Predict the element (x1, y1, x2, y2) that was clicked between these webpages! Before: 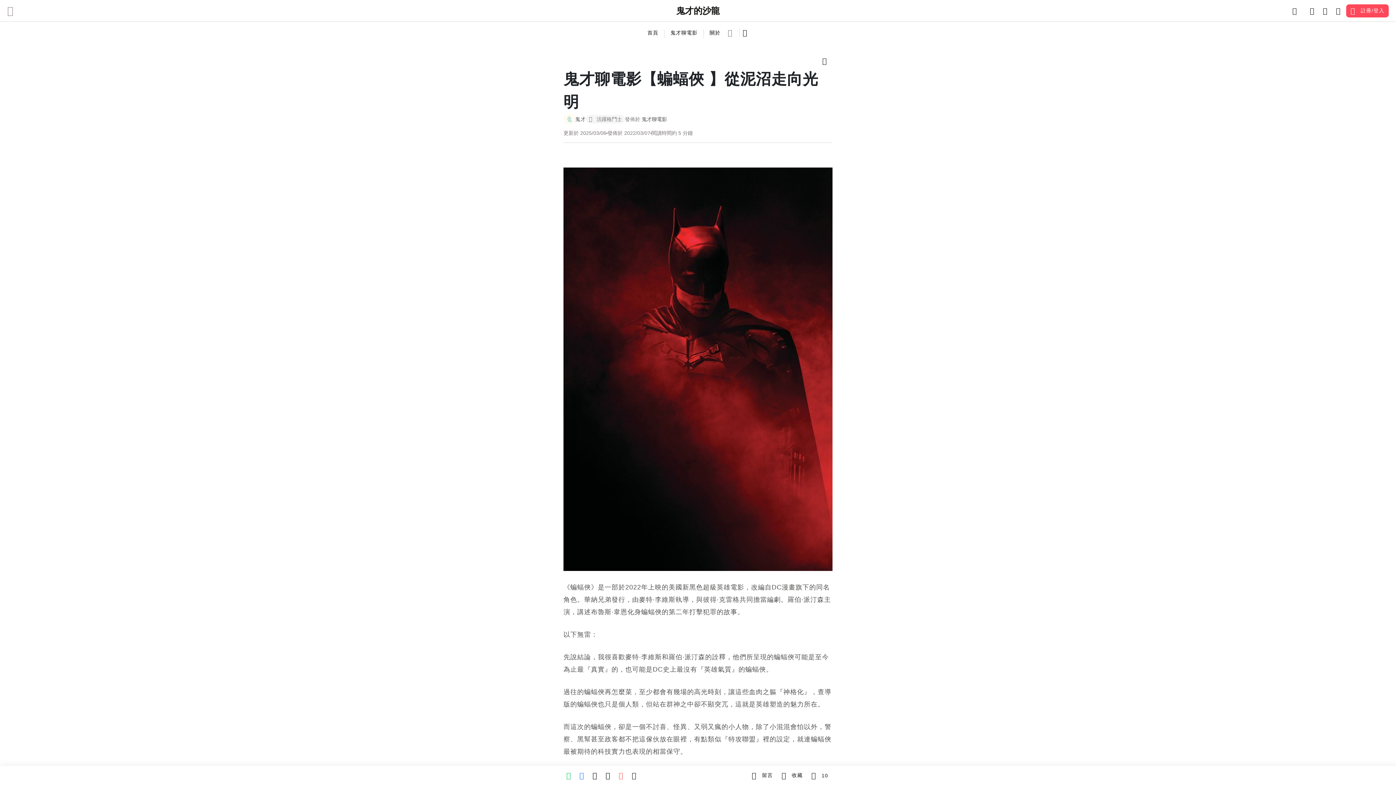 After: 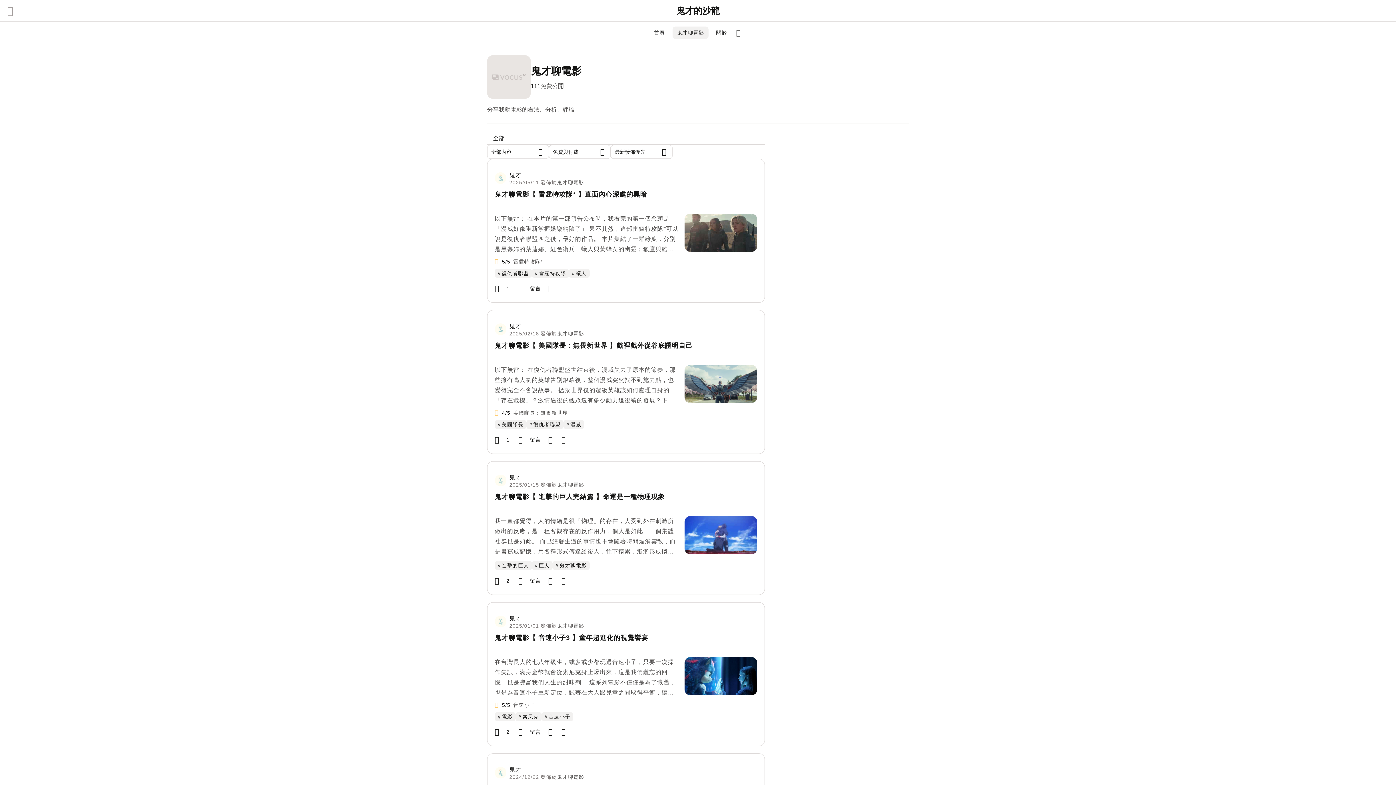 Action: label: 鬼才聊電影 bbox: (670, 29, 697, 35)